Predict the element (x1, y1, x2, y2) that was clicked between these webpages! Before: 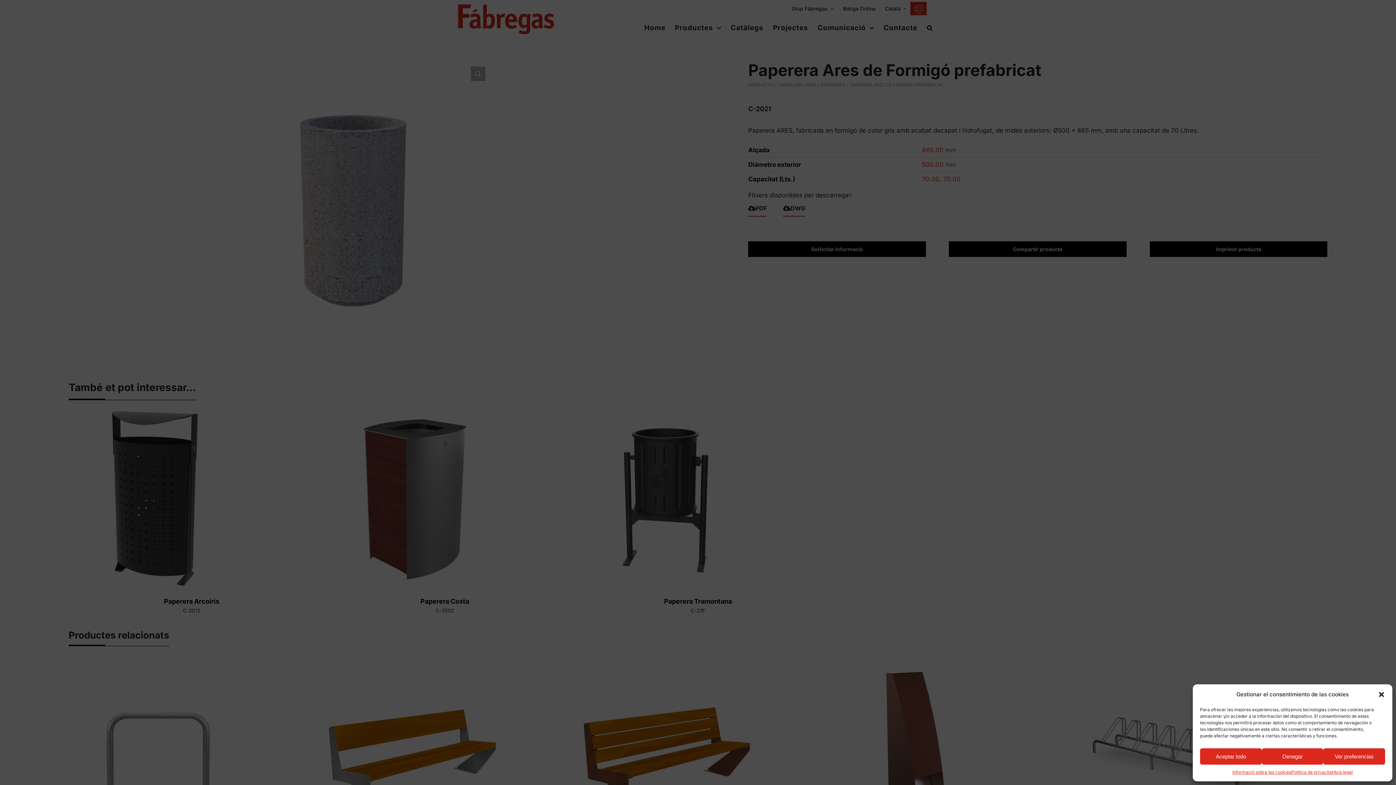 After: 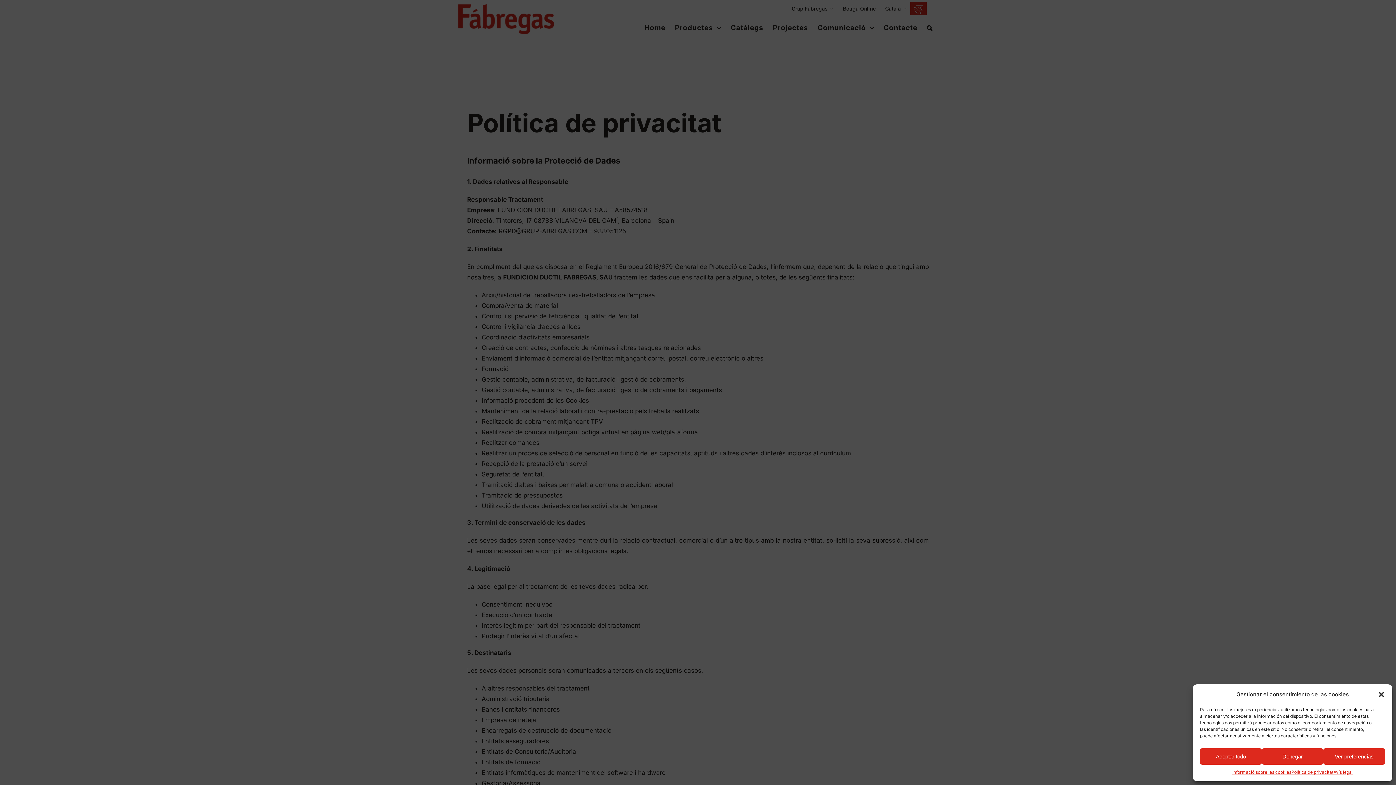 Action: bbox: (1291, 768, 1333, 776) label: Política de privacitat